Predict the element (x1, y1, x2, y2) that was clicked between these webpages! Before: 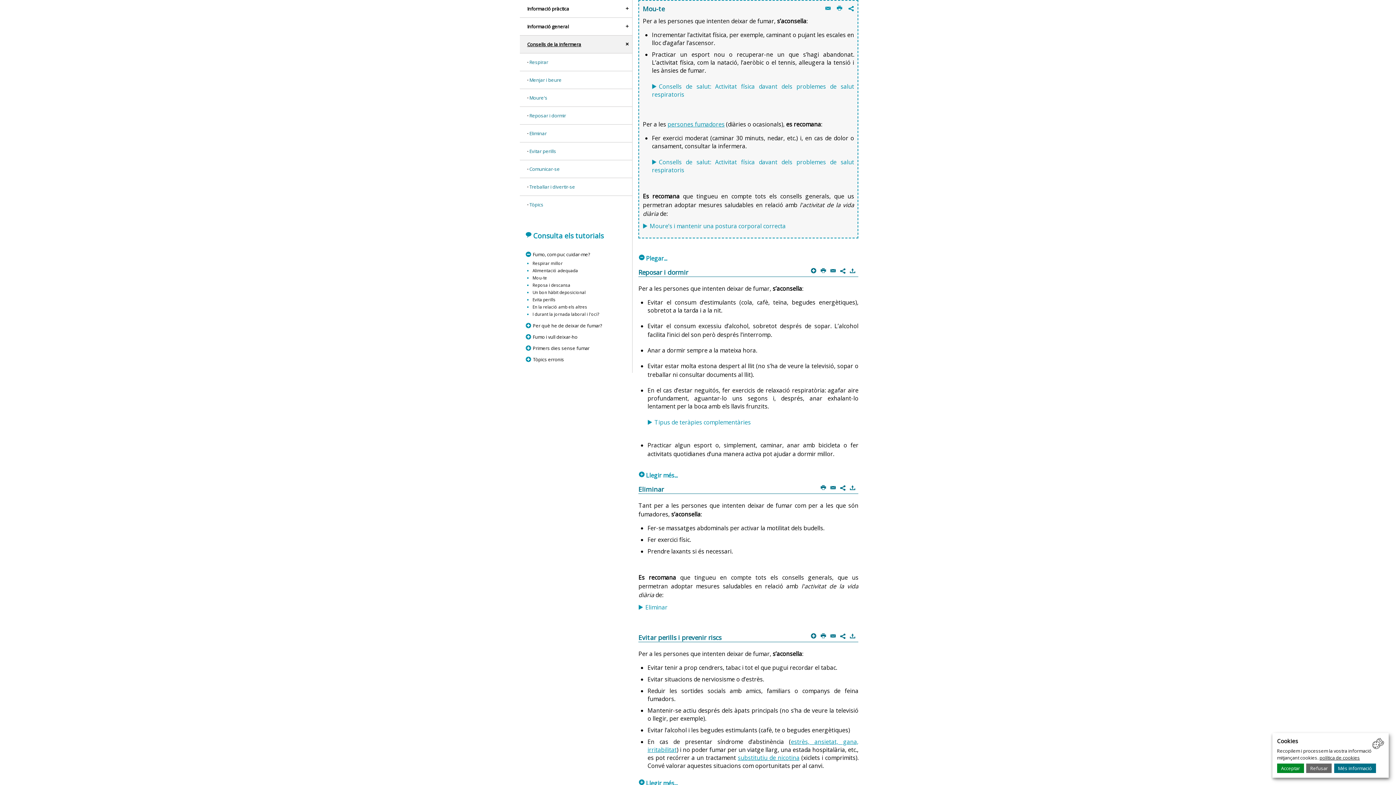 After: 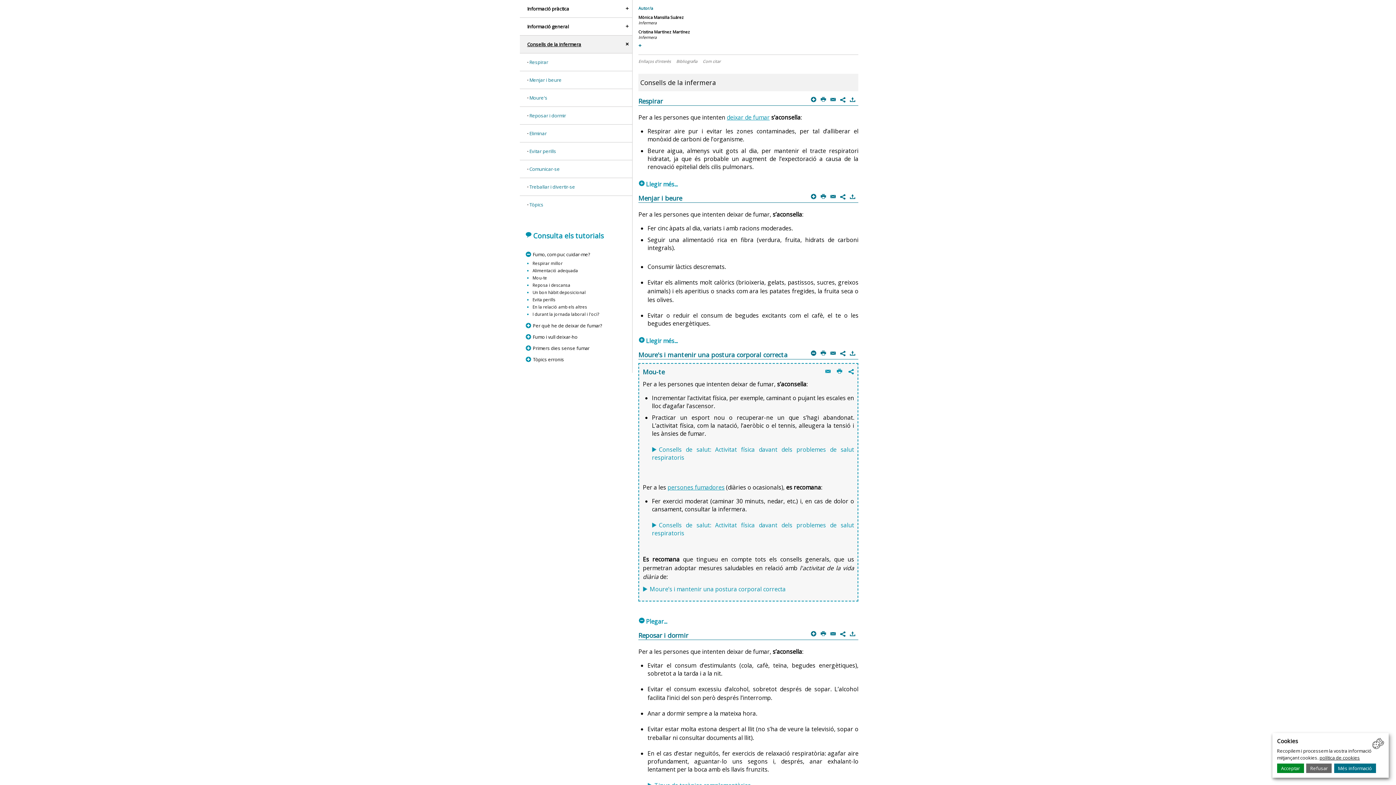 Action: label: ) bbox: (849, 266, 855, 275)